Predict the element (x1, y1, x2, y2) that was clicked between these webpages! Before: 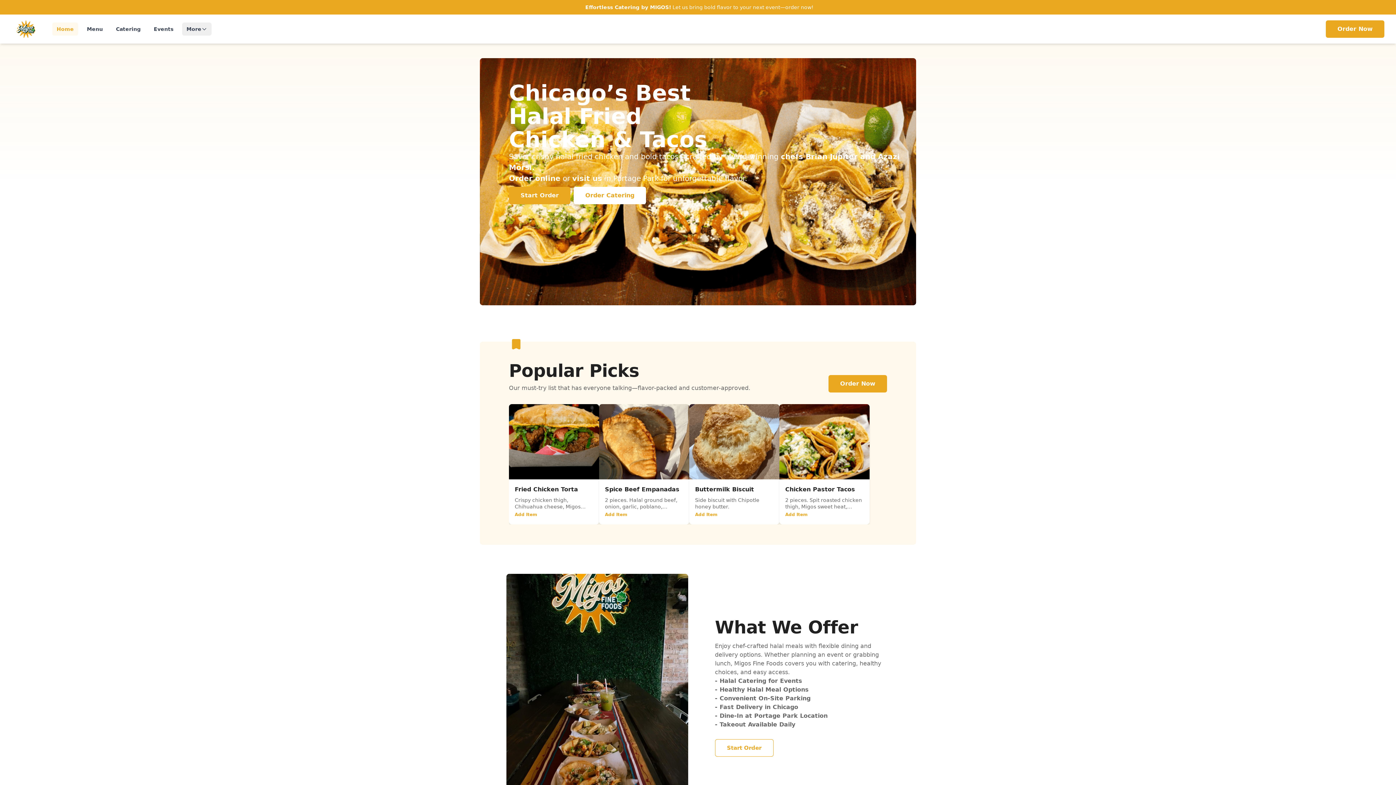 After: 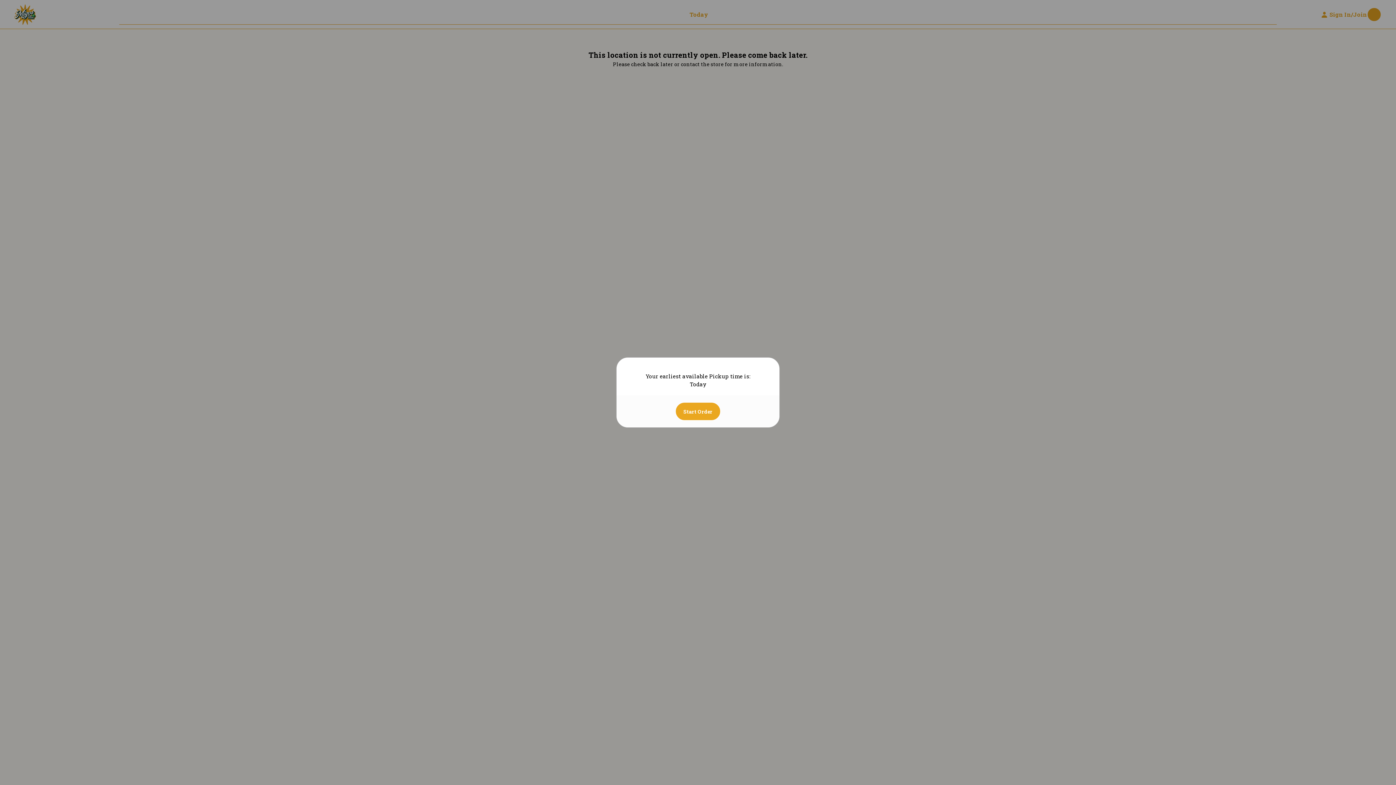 Action: bbox: (695, 512, 717, 517) label: Add Item